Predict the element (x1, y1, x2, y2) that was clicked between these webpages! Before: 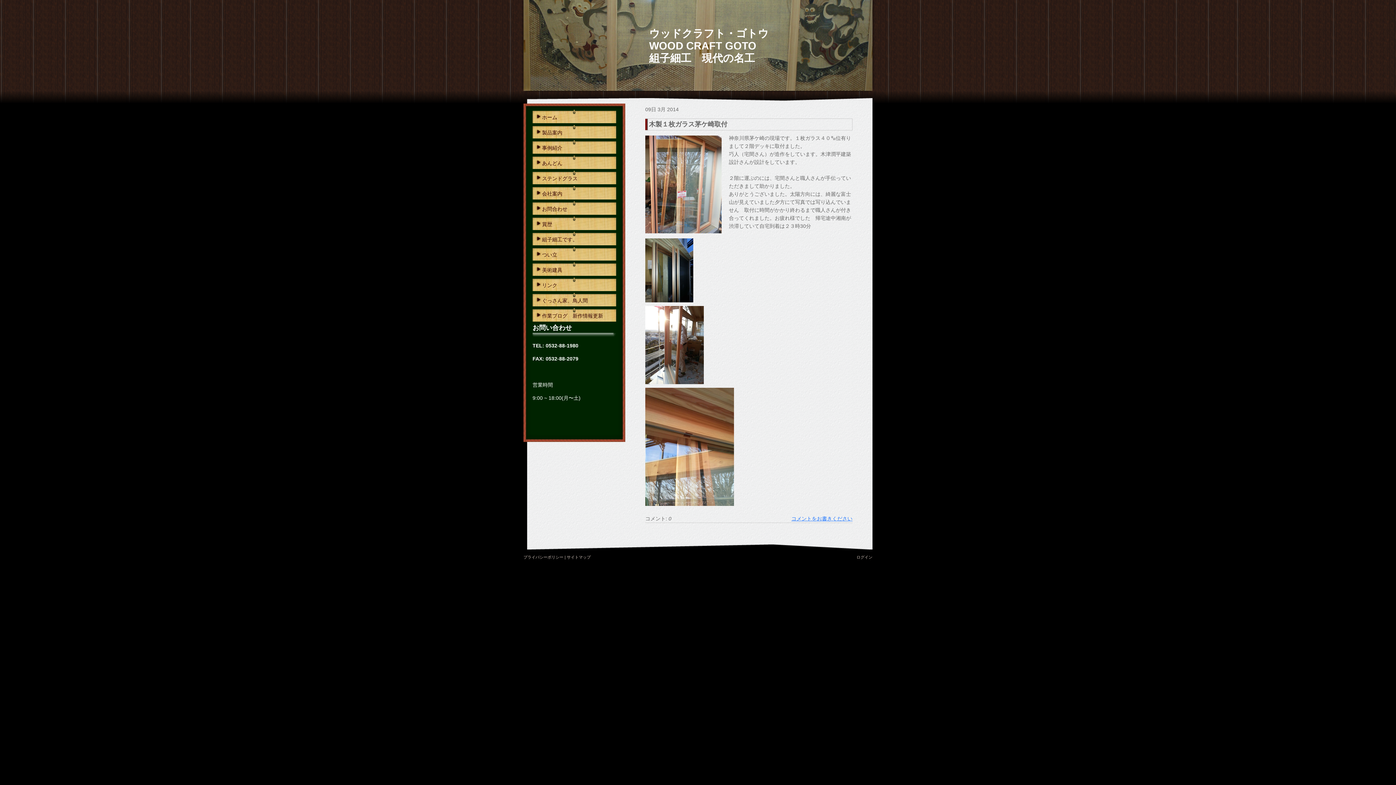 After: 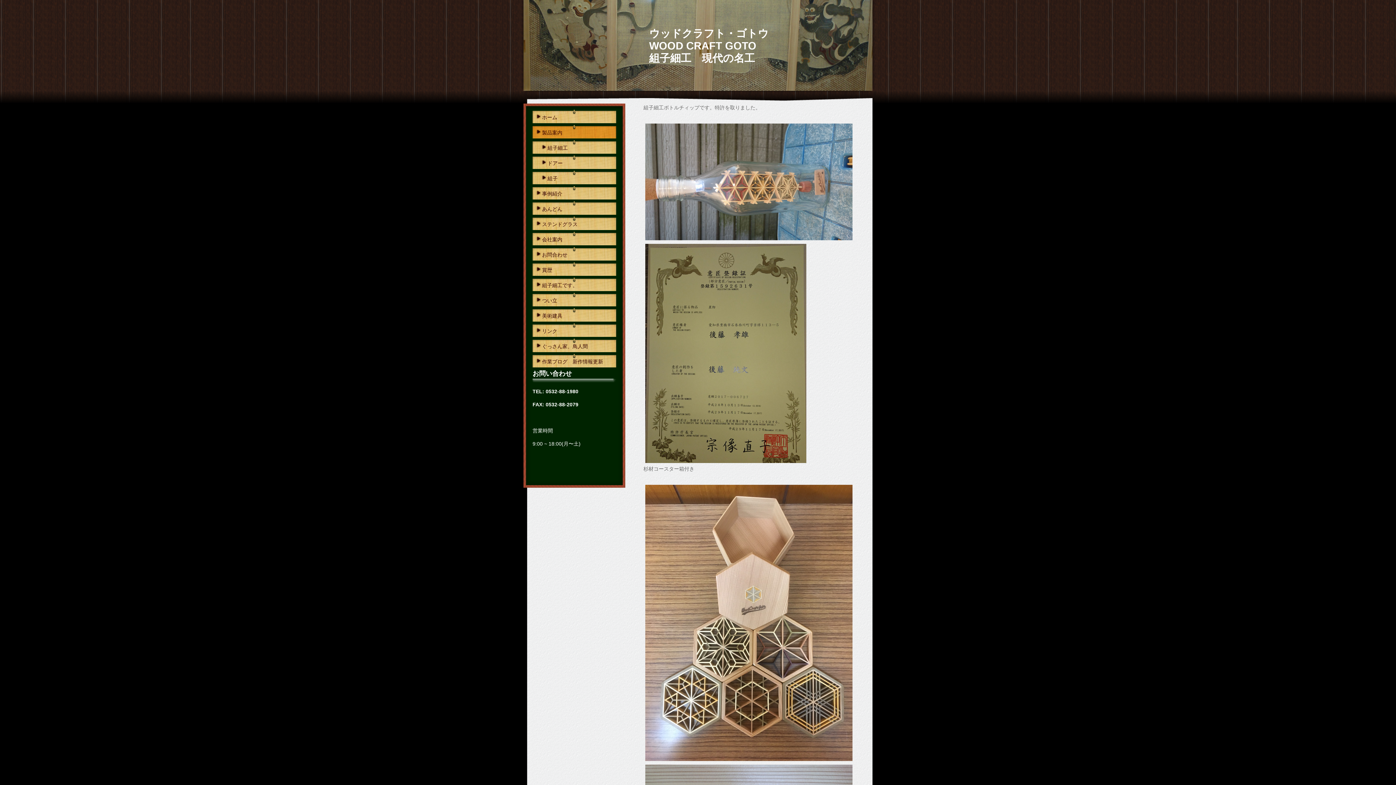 Action: bbox: (532, 125, 616, 138) label: 製品案内